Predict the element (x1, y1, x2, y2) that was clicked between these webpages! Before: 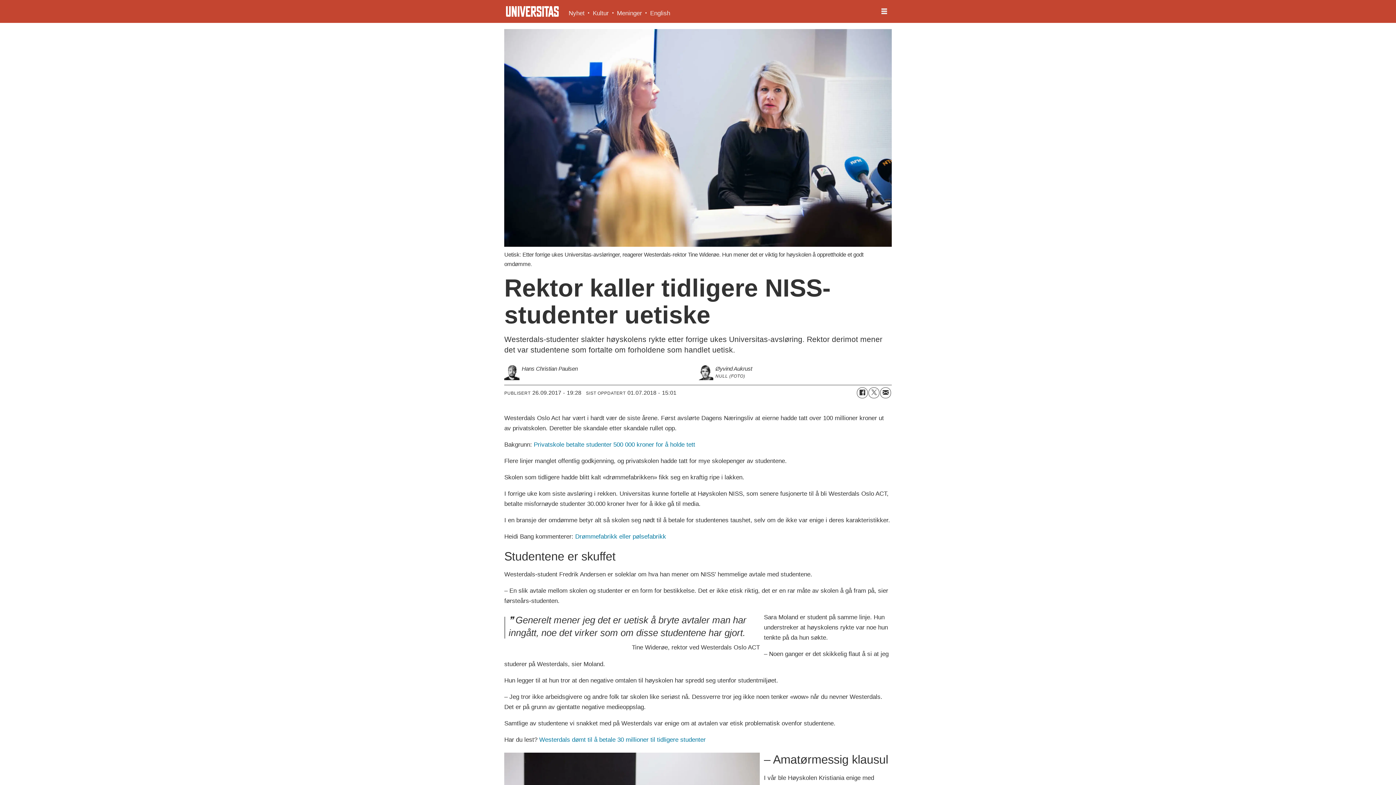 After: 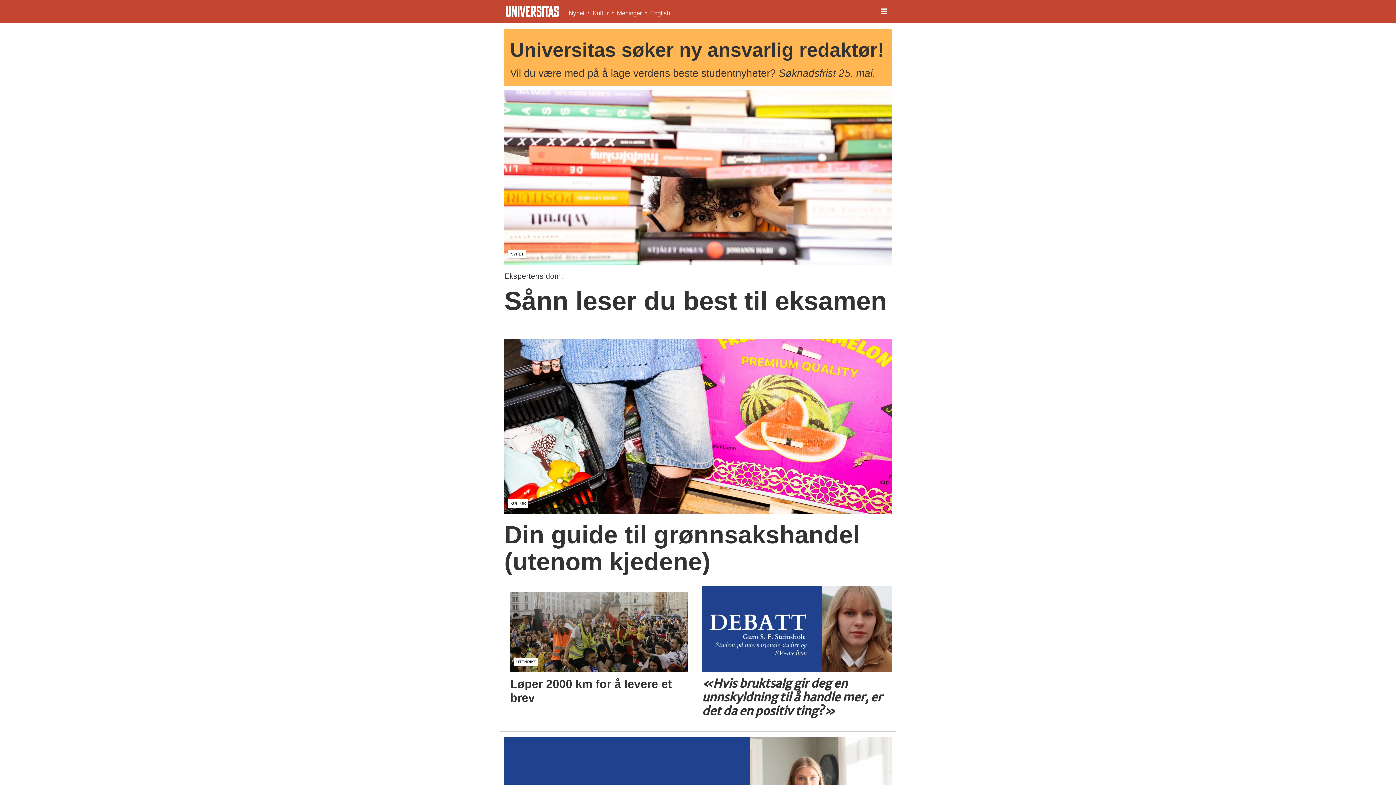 Action: label: Gå til forside bbox: (506, 6, 558, 16)